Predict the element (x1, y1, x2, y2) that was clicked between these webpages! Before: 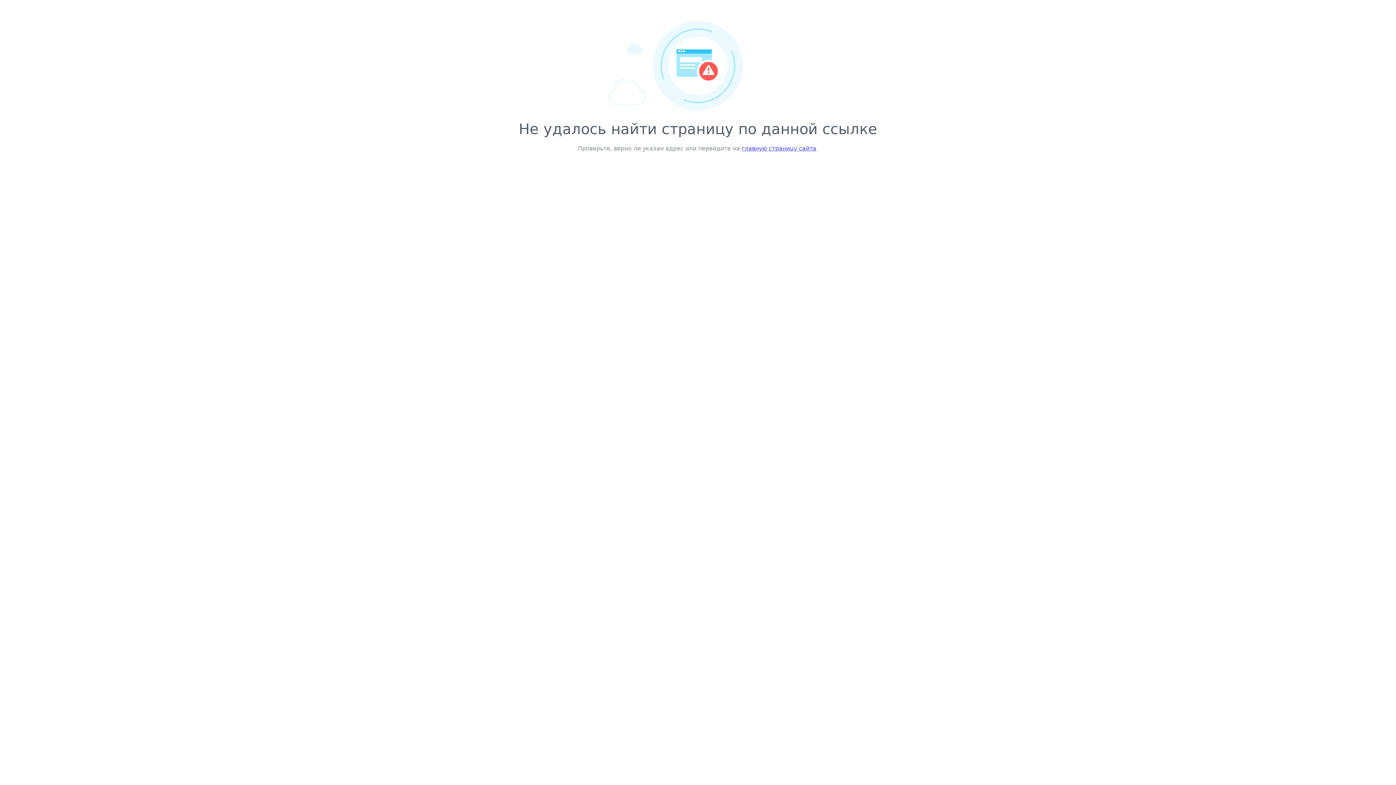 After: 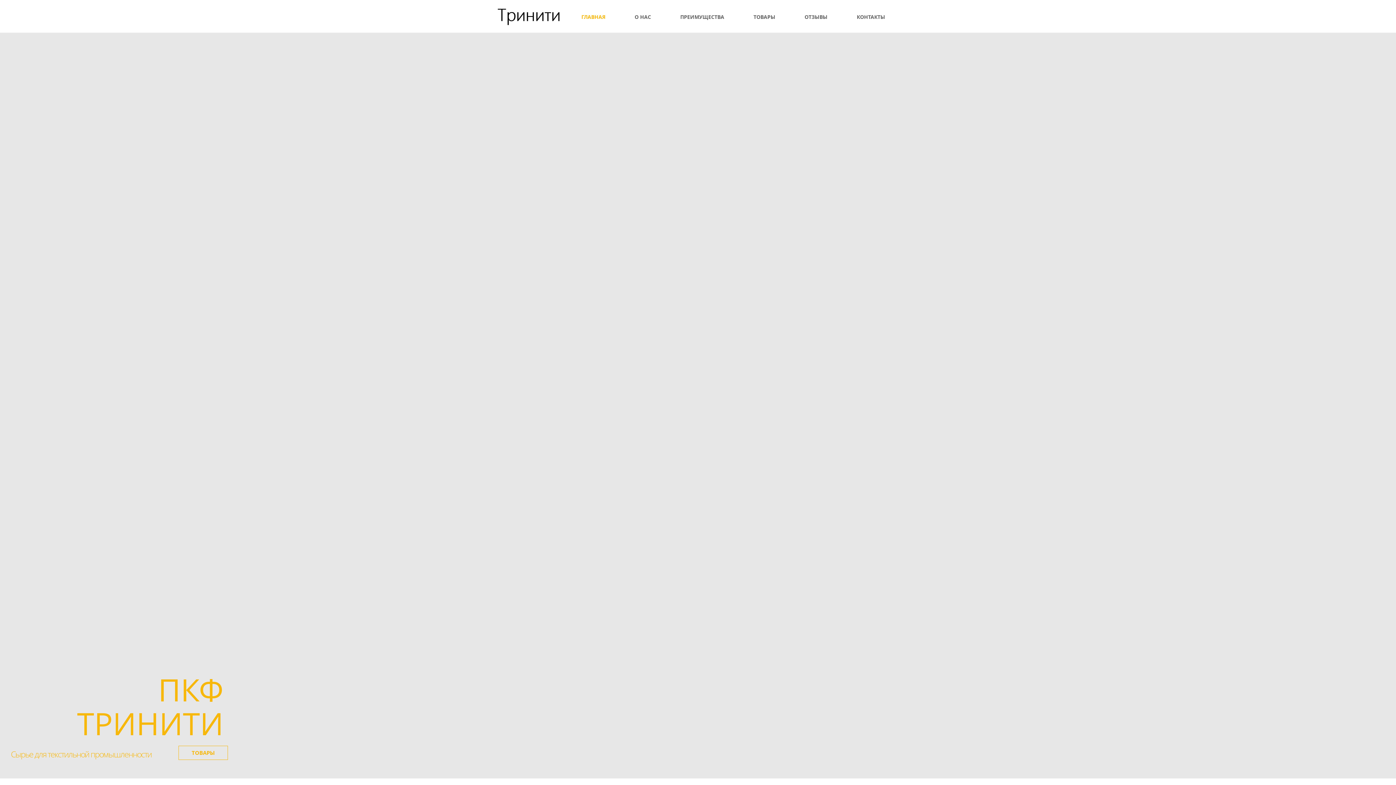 Action: bbox: (742, 145, 816, 152) label: главную страницу сайта